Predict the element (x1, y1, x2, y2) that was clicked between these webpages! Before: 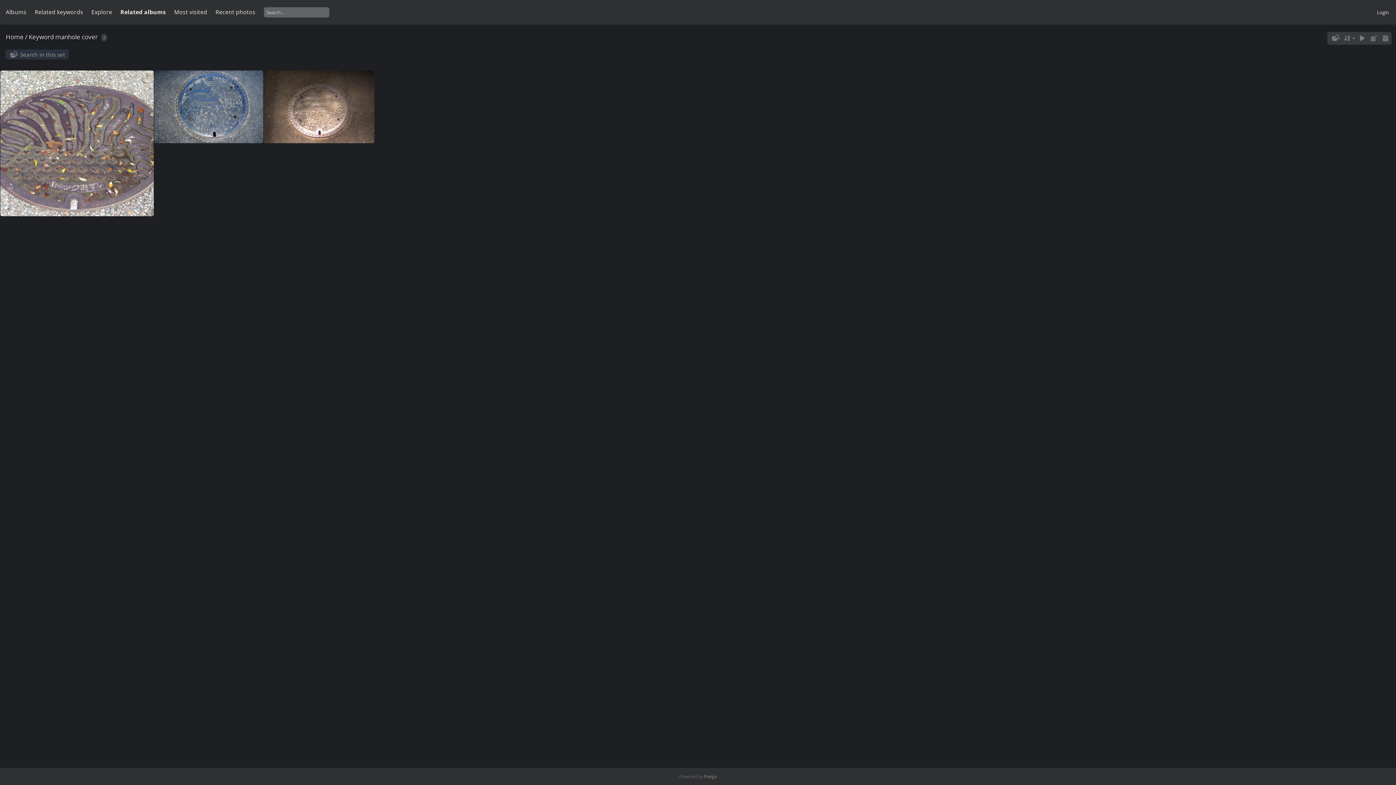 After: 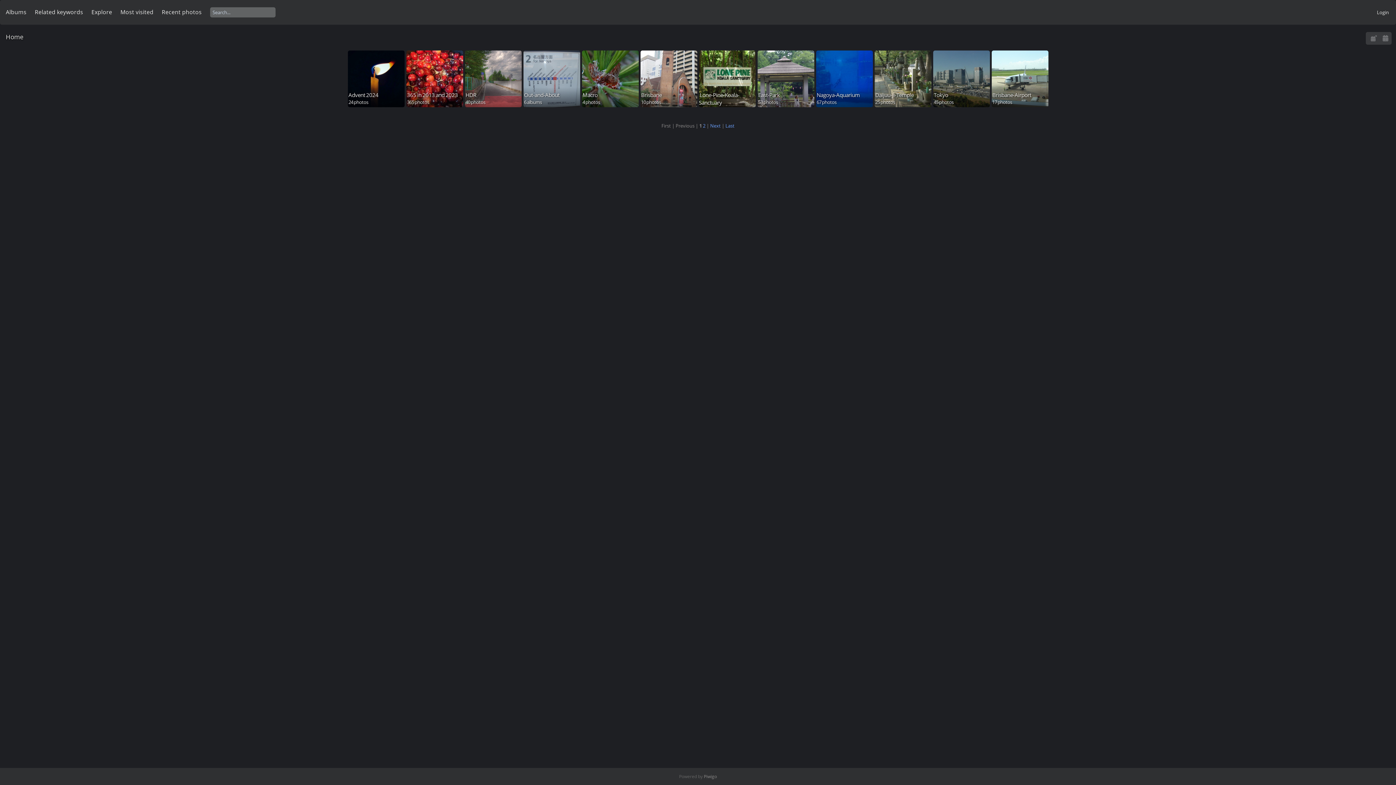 Action: bbox: (5, 32, 23, 41) label: Home